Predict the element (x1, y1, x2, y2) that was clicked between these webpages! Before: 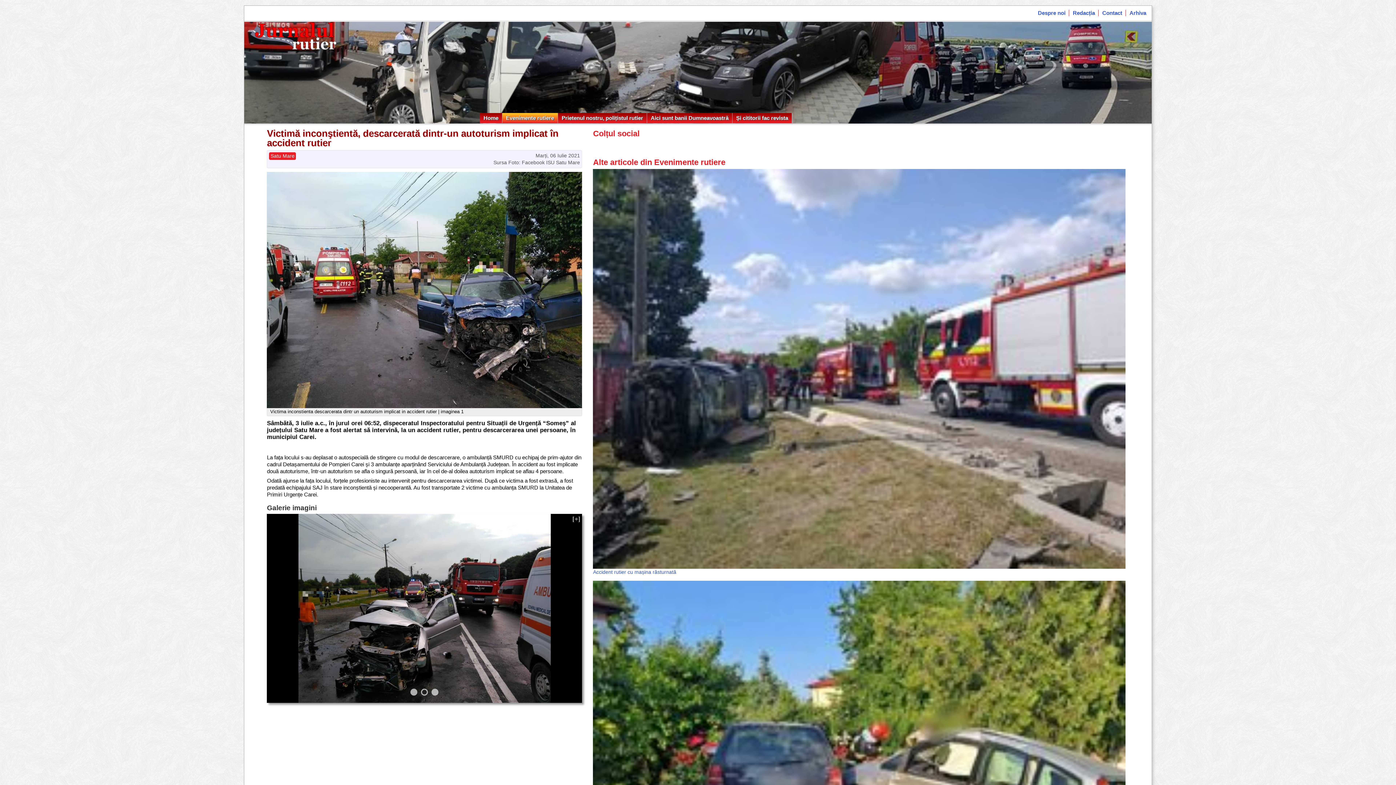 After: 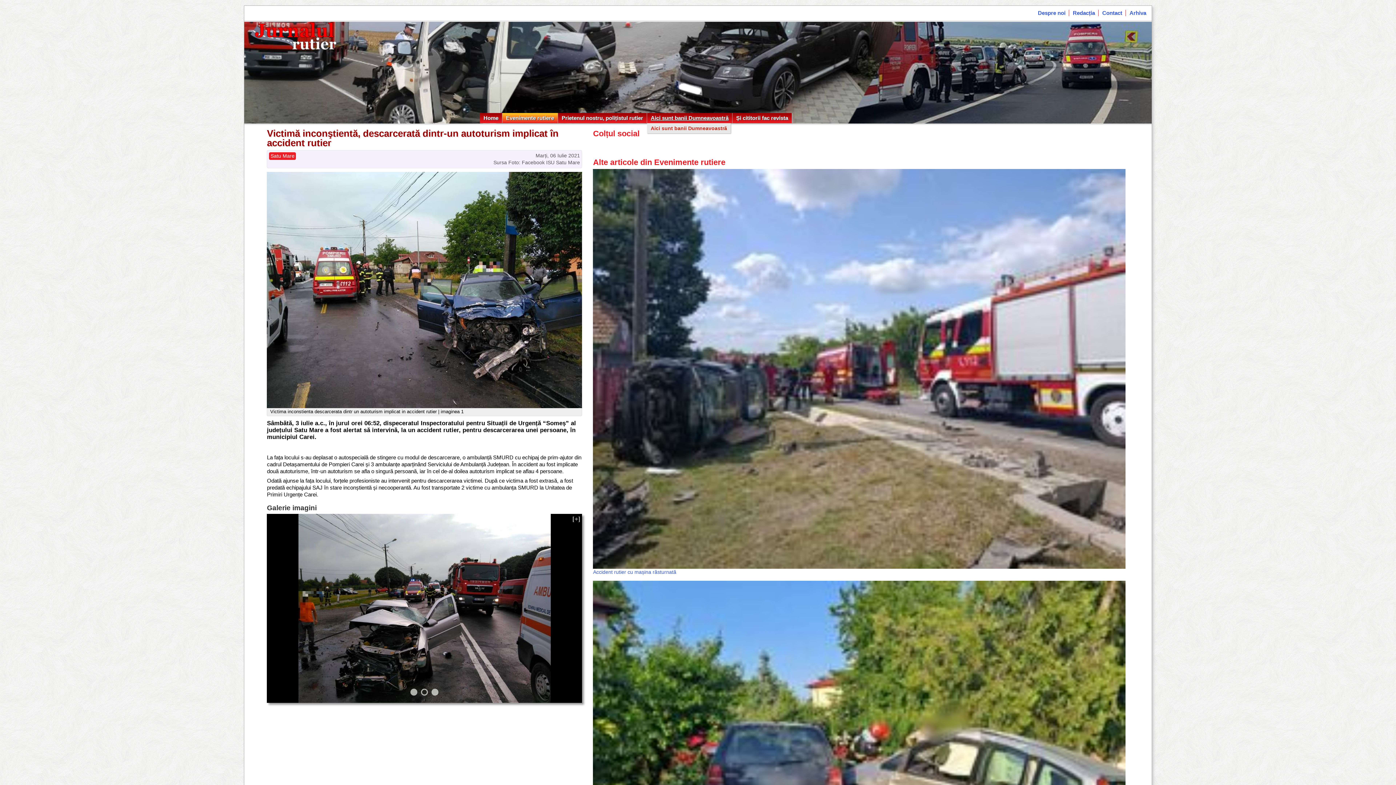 Action: bbox: (647, 113, 732, 123) label: Aici sunt banii Dumneavoastră